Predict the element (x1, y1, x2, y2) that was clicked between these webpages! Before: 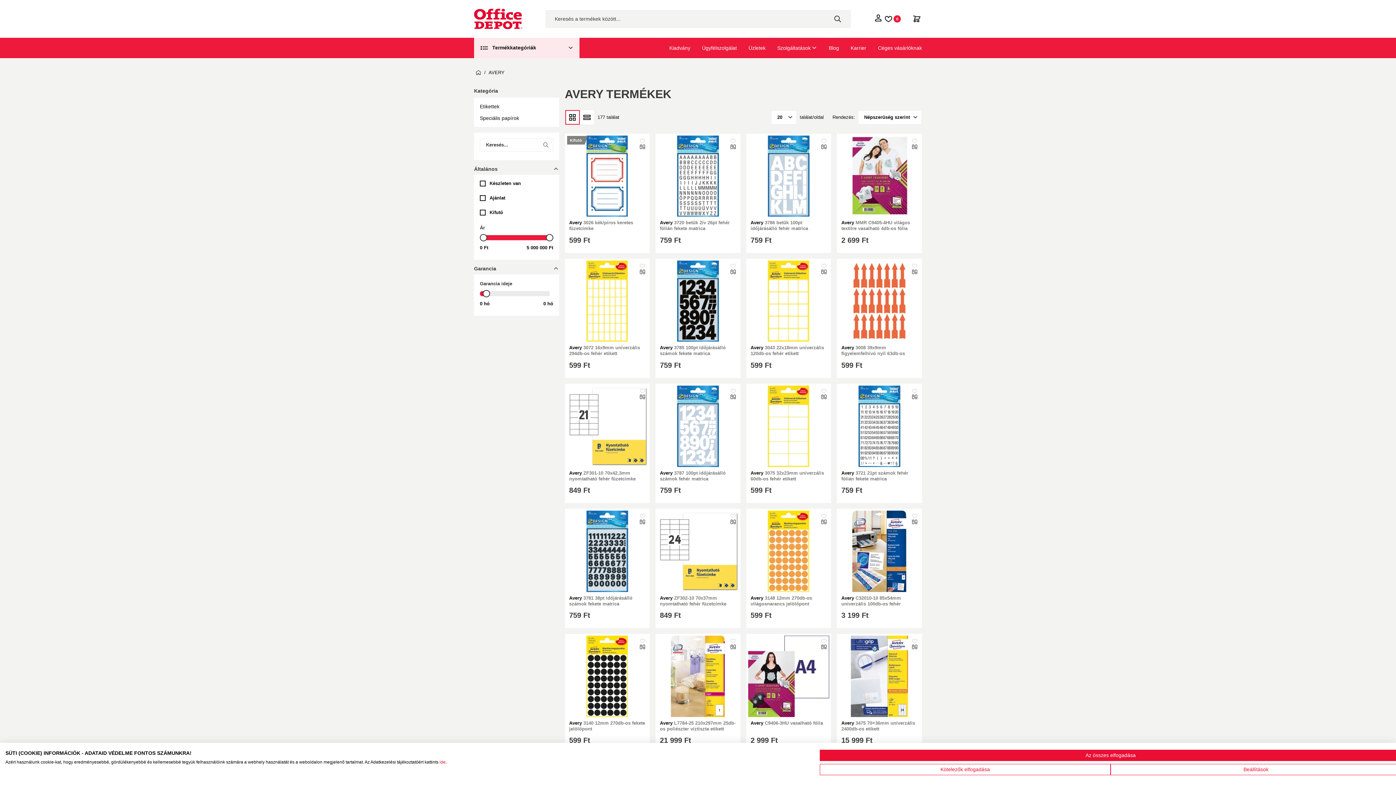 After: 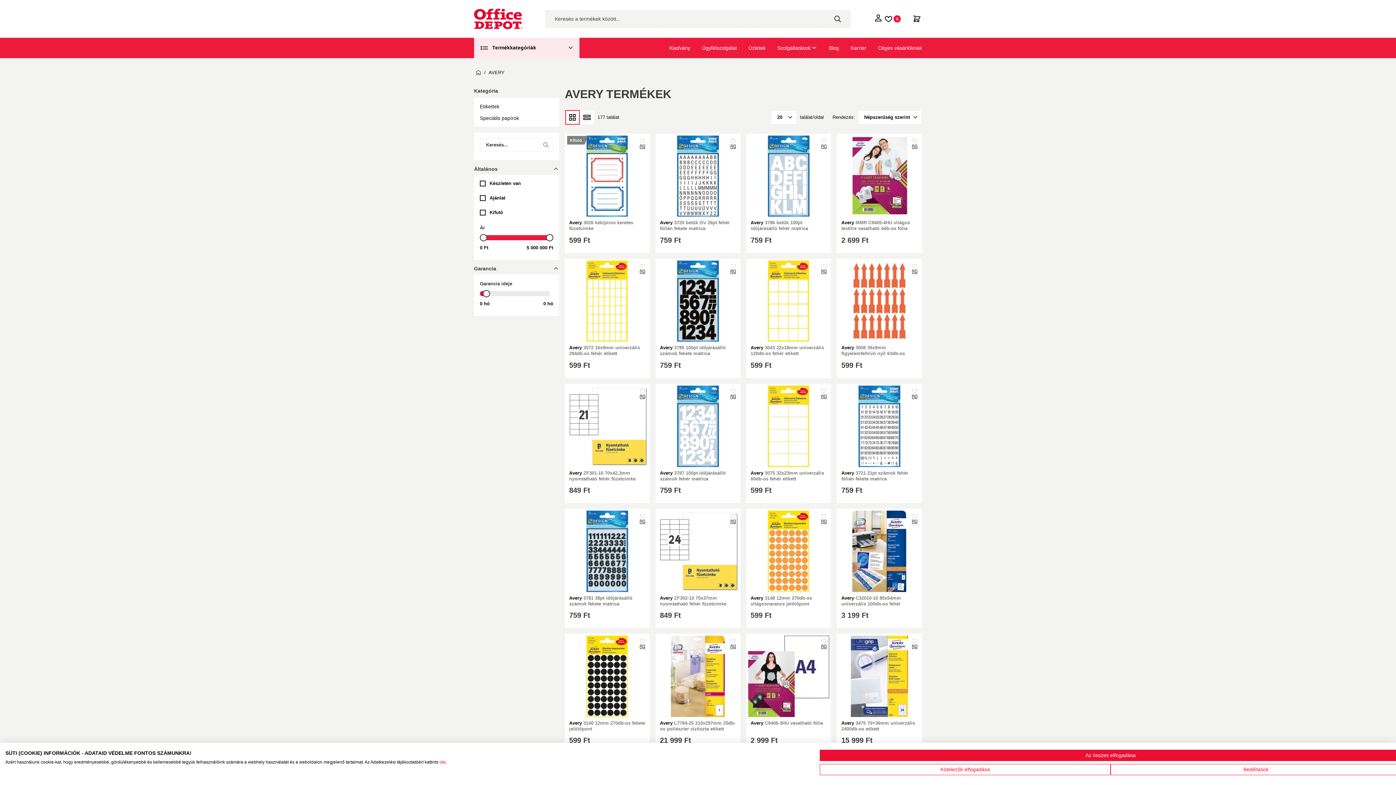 Action: bbox: (439, 760, 445, 765) label: ide